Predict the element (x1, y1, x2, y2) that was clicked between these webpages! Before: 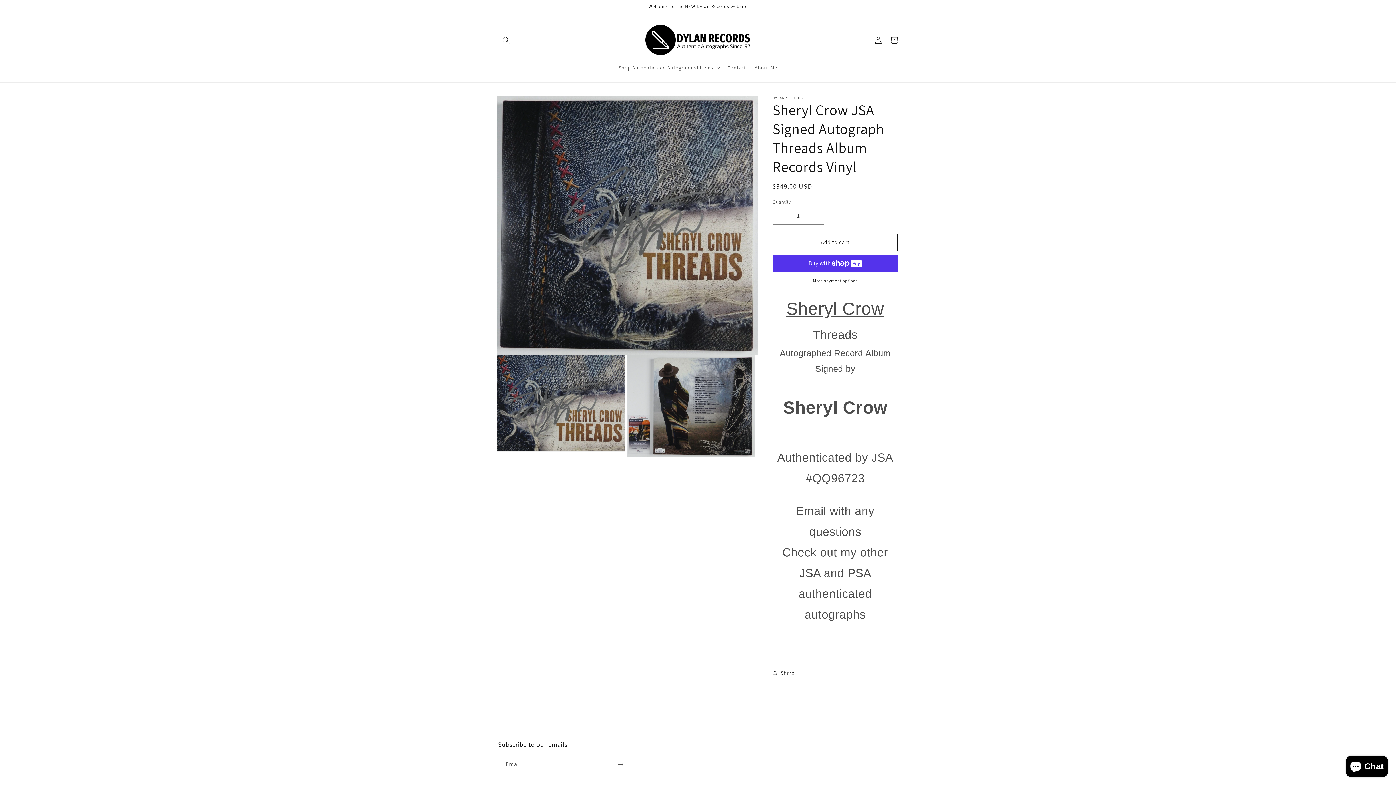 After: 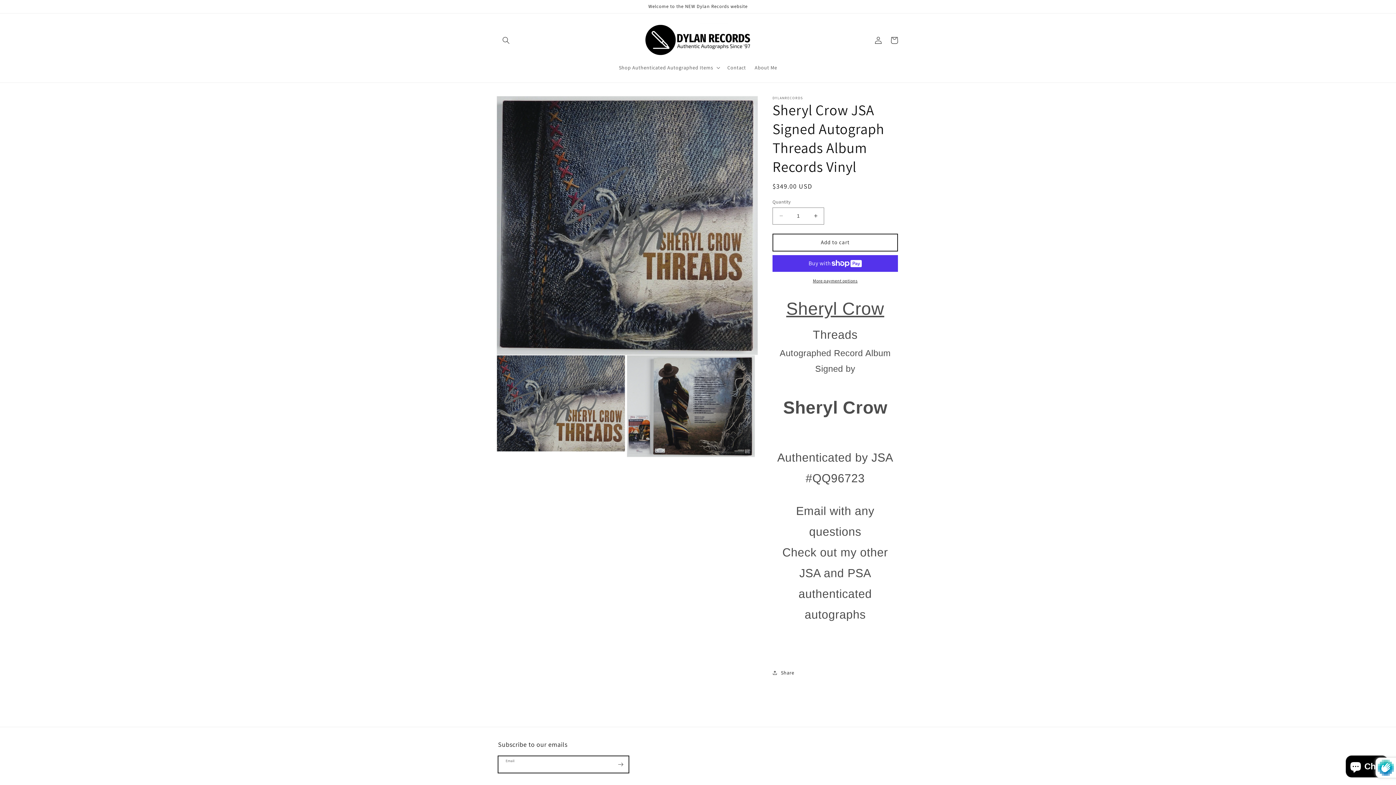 Action: bbox: (612, 756, 628, 773) label: Subscribe